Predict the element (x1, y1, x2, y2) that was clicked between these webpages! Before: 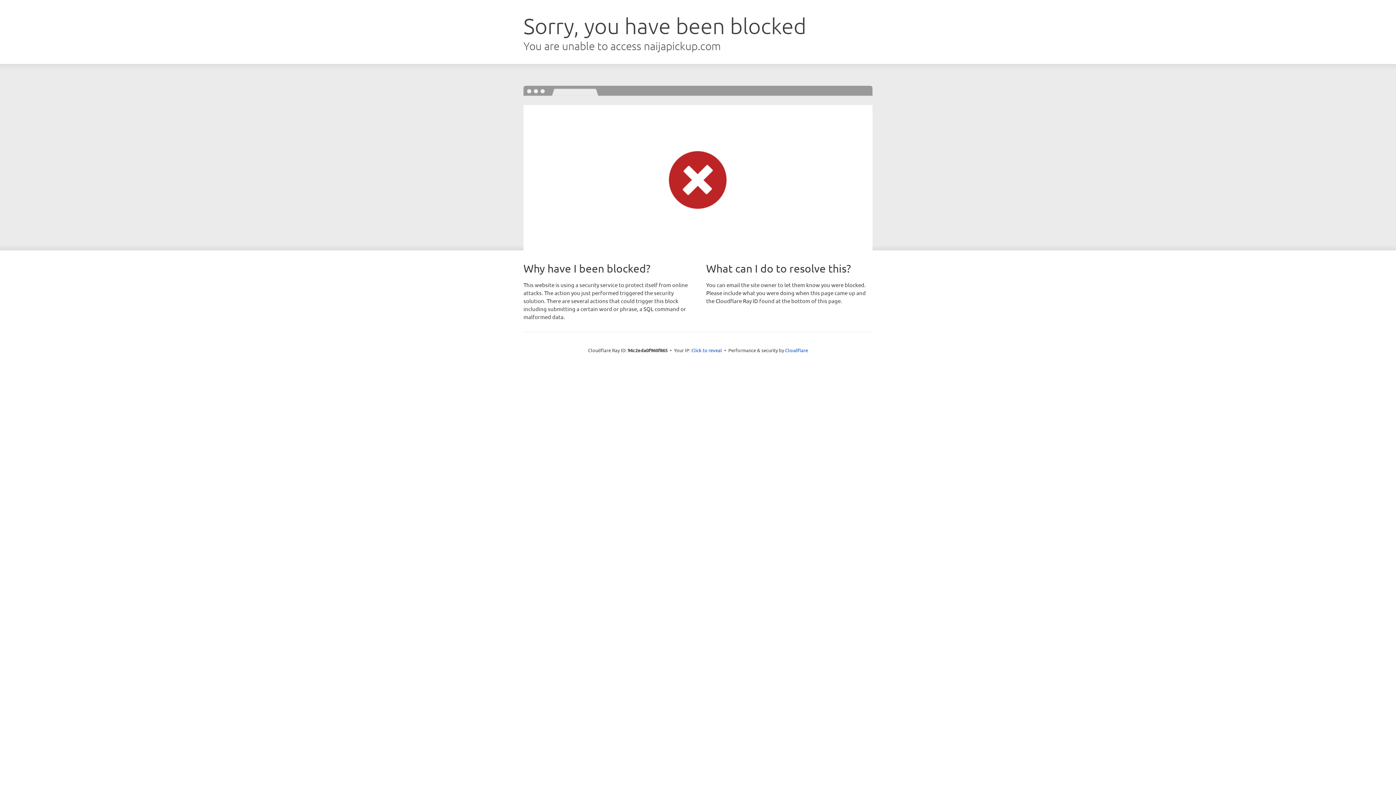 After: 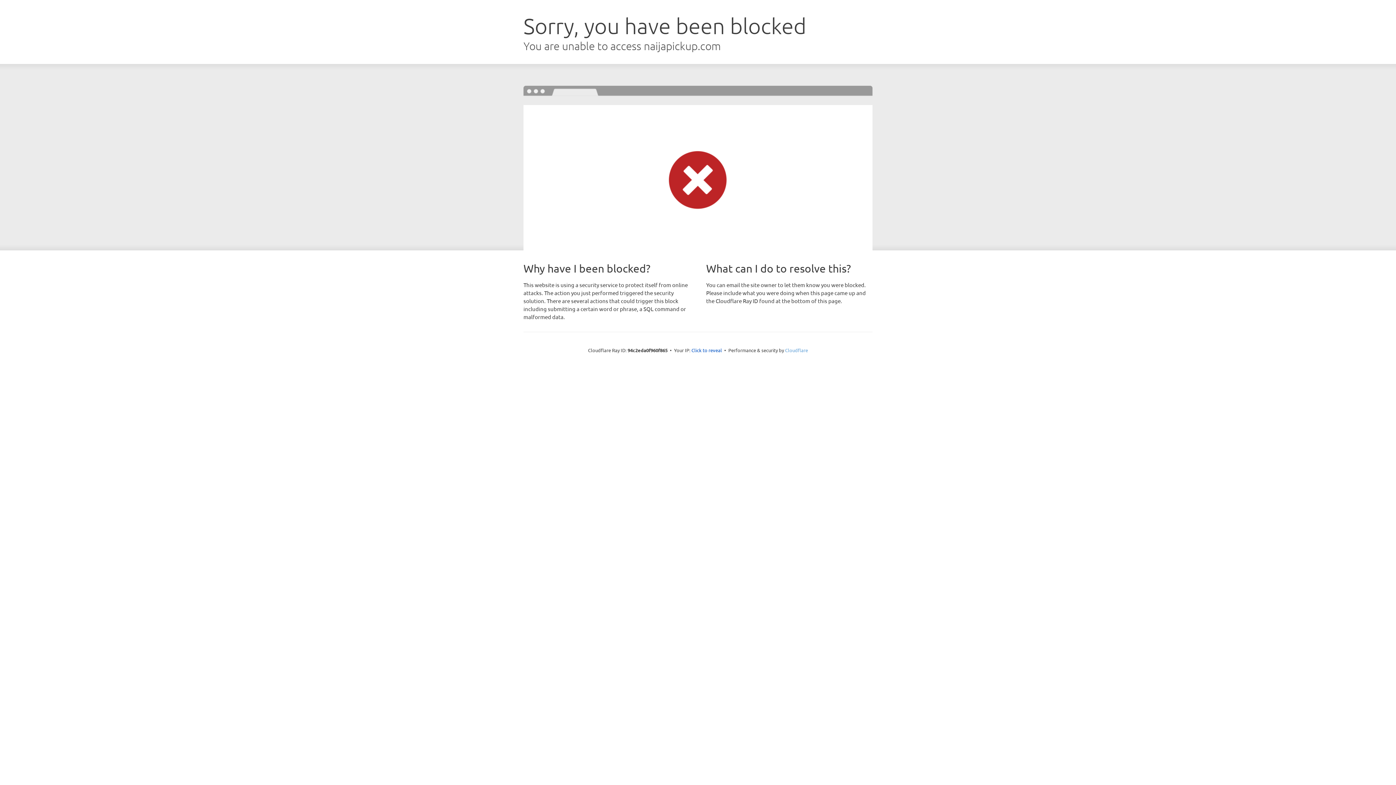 Action: bbox: (785, 347, 808, 353) label: Cloudflare